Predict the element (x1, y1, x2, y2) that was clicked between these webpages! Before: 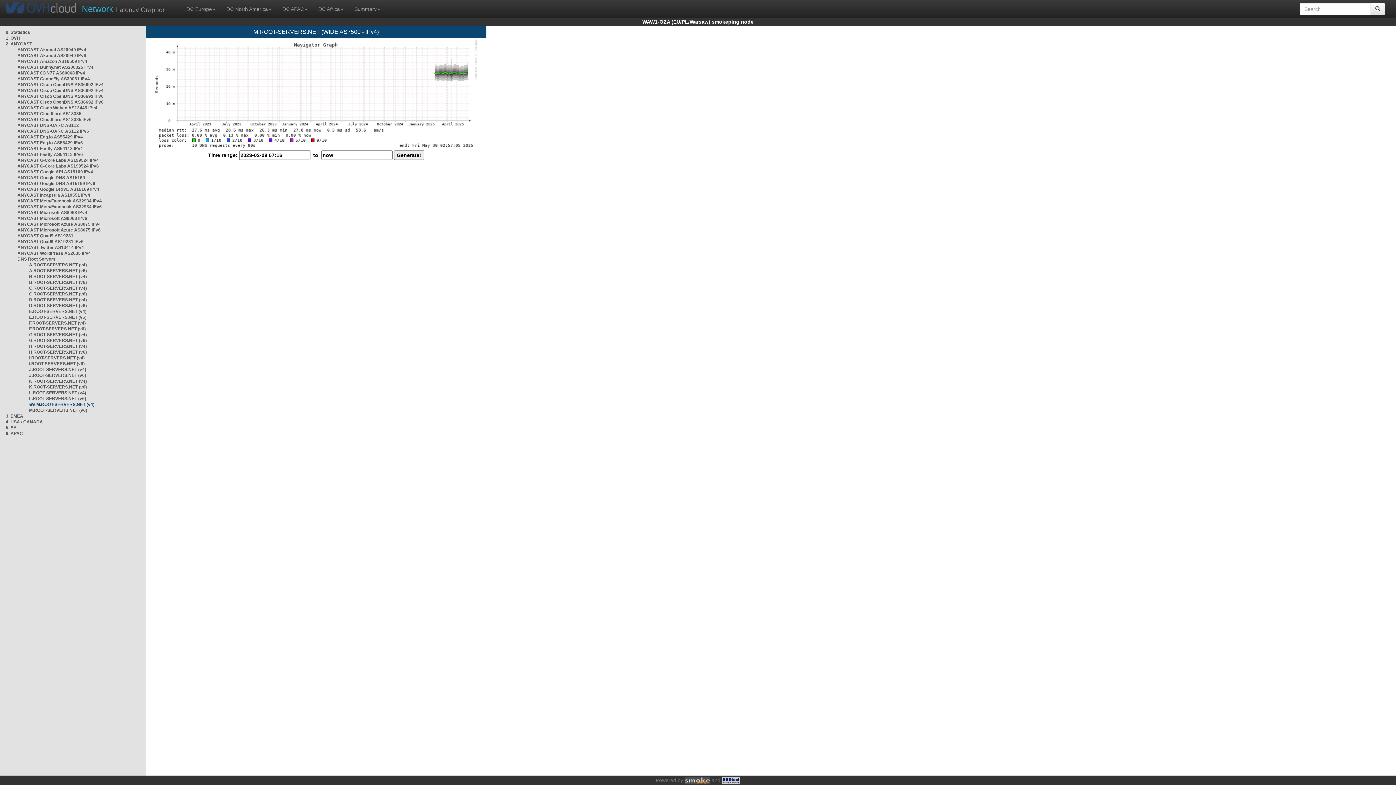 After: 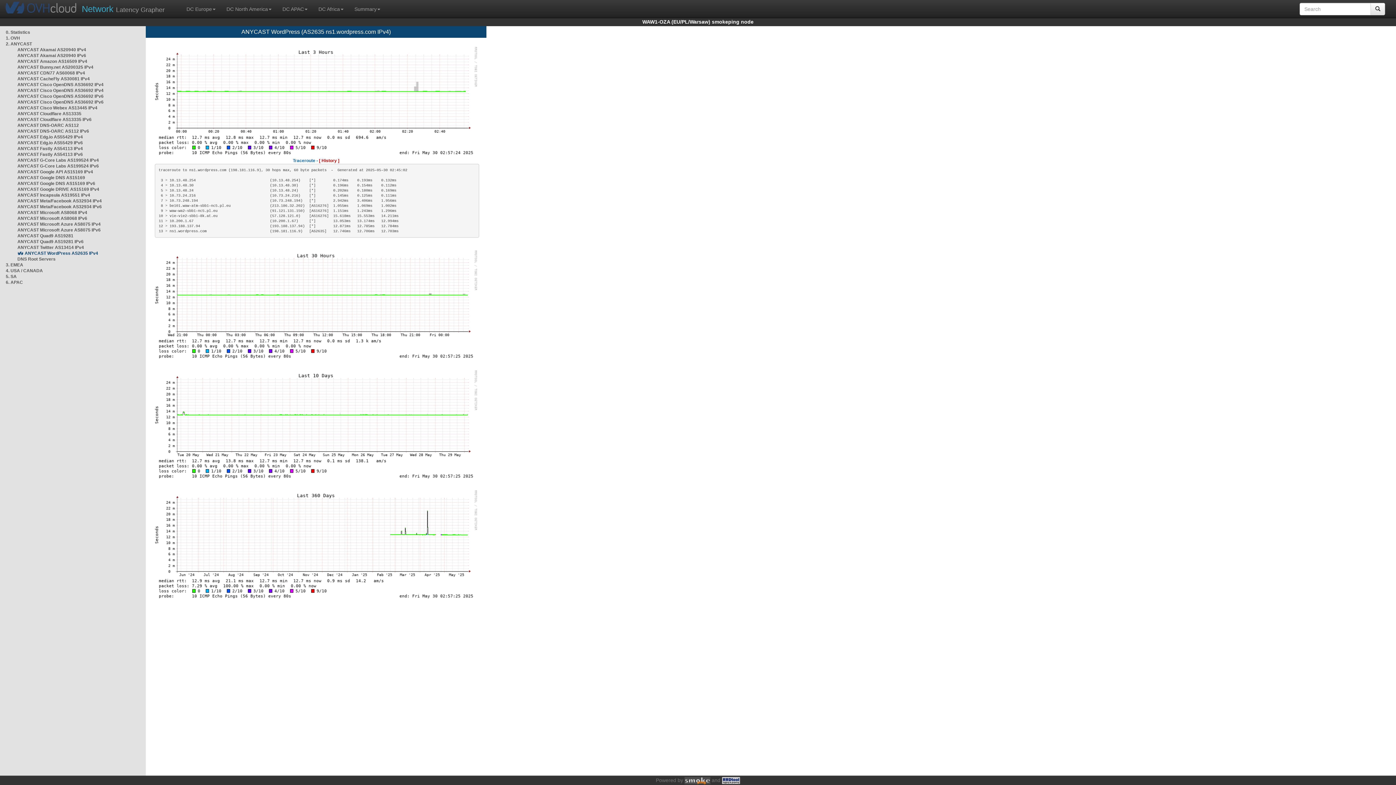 Action: bbox: (17, 250, 90, 256) label: ANYCAST WordPress AS2635 IPv4